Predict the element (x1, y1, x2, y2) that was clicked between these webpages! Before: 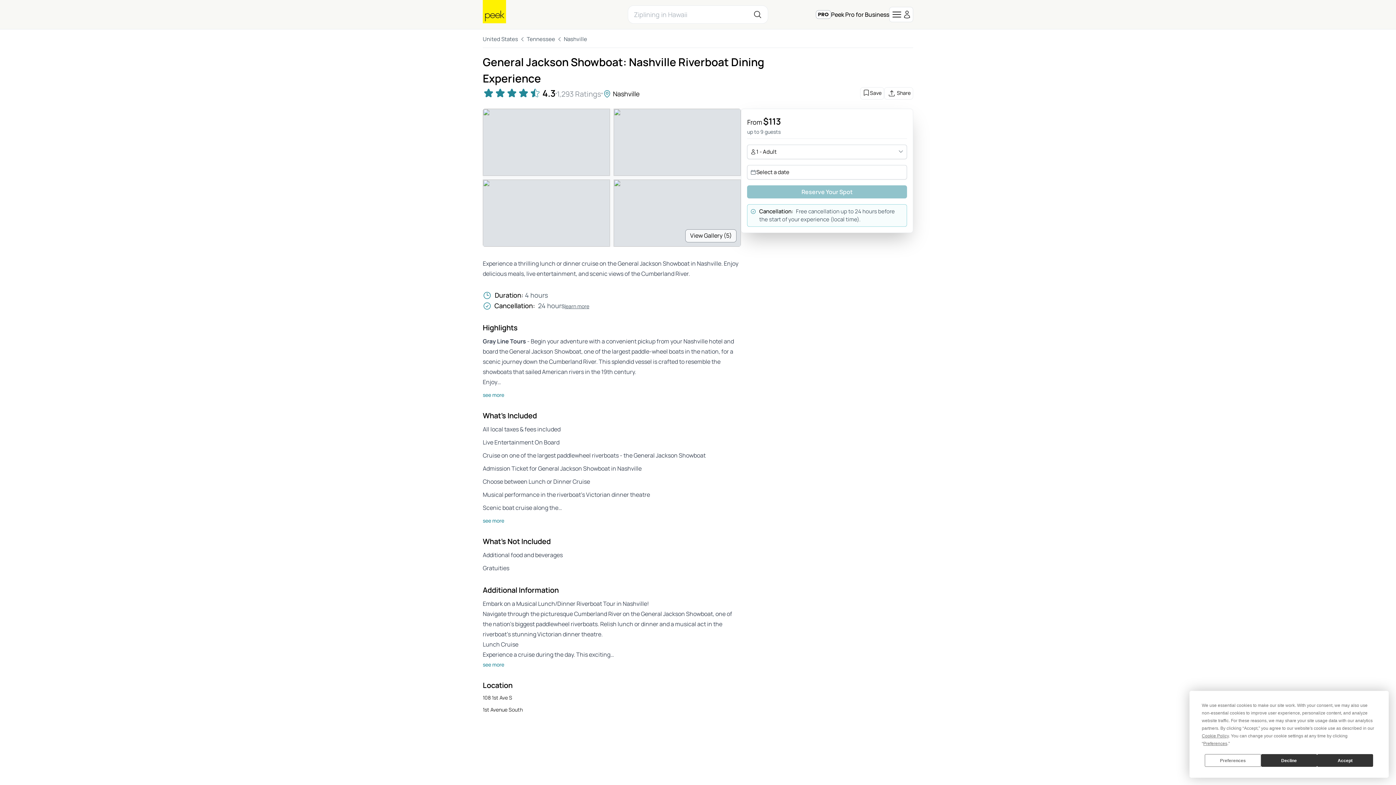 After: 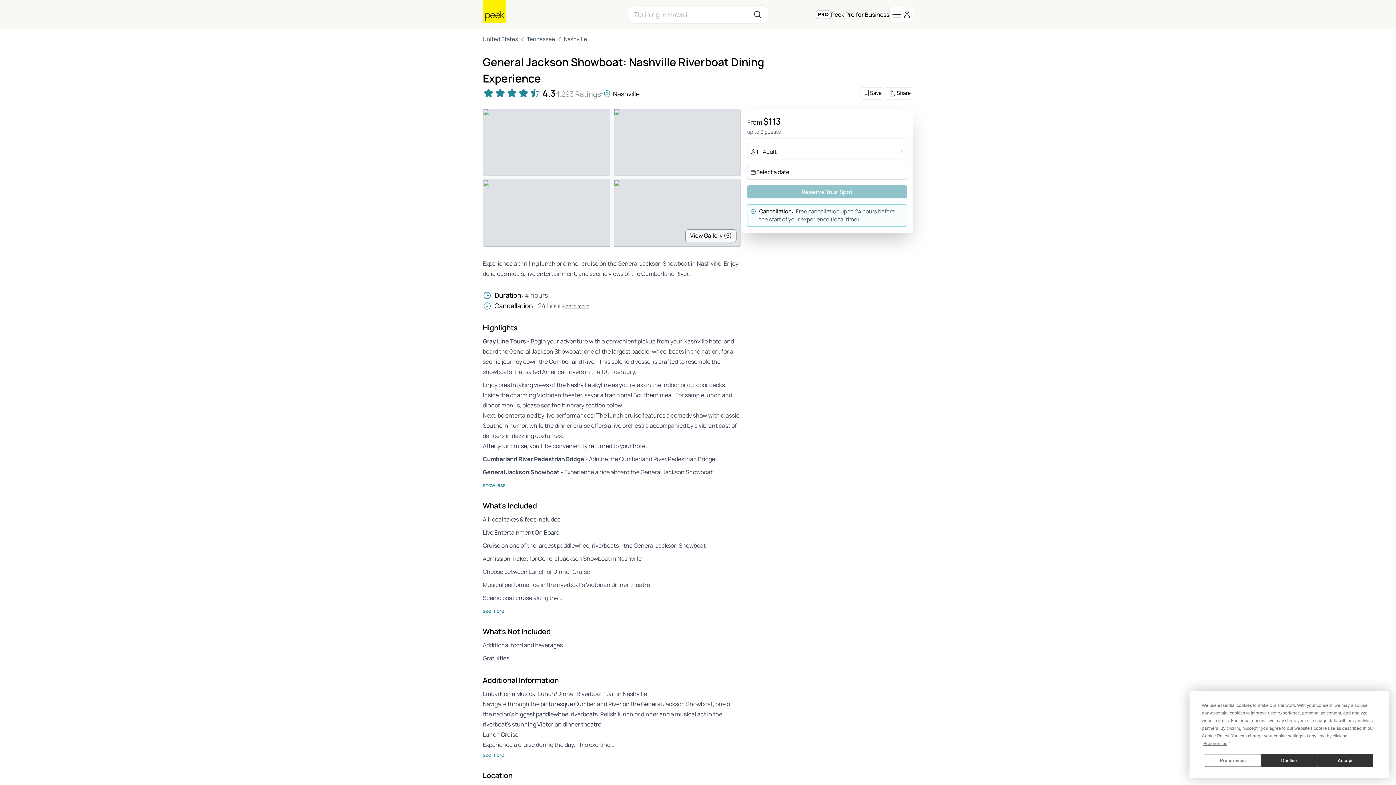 Action: bbox: (482, 391, 741, 398) label: see more